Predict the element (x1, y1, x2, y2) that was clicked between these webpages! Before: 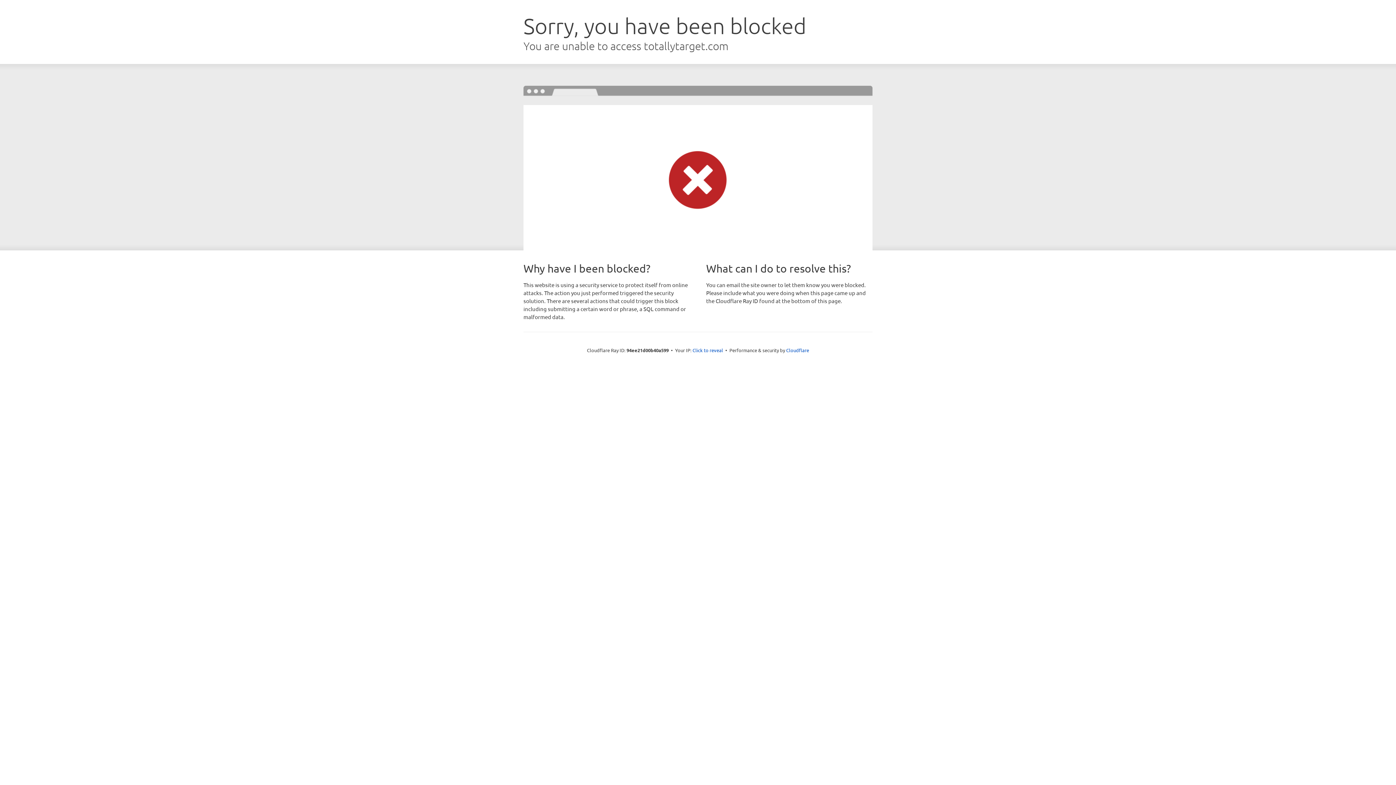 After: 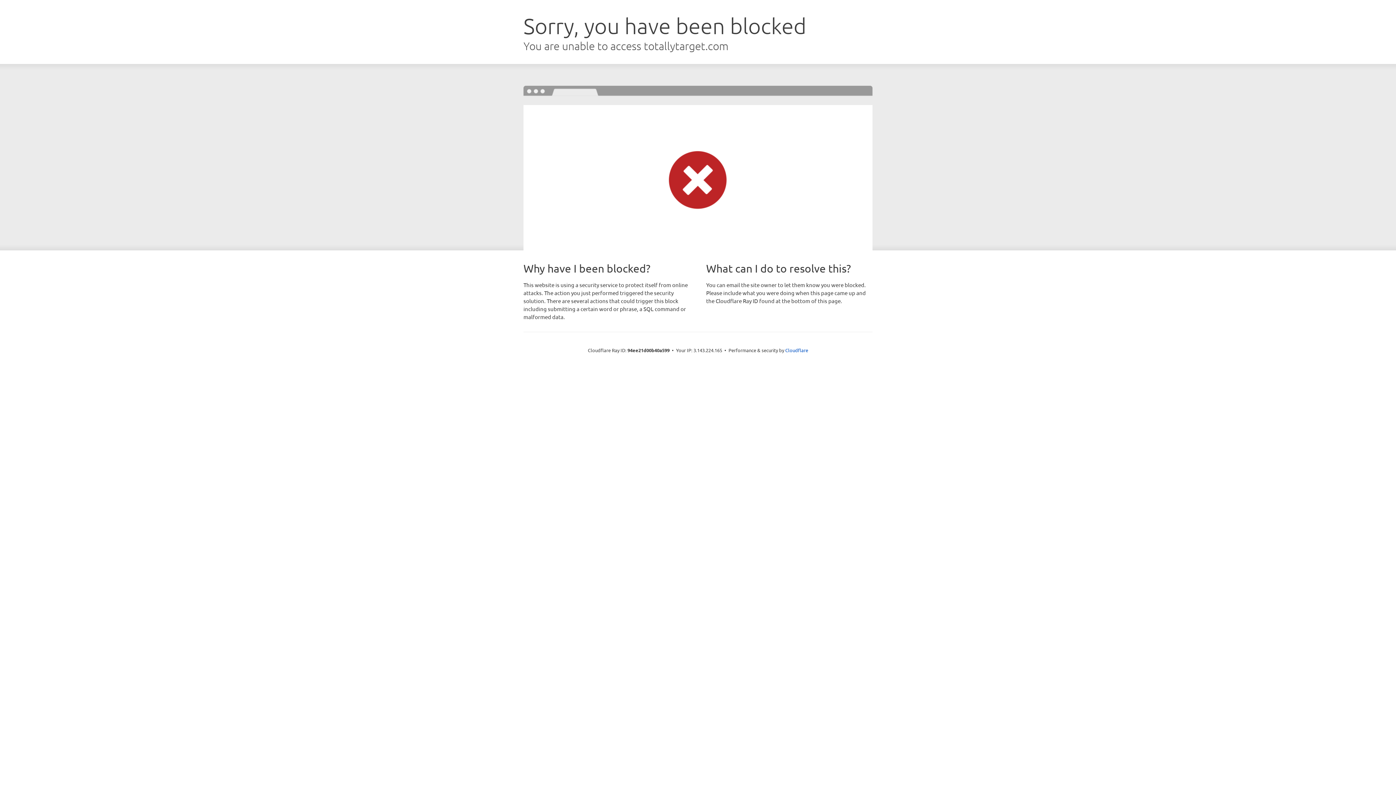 Action: label: Click to reveal bbox: (692, 346, 723, 353)